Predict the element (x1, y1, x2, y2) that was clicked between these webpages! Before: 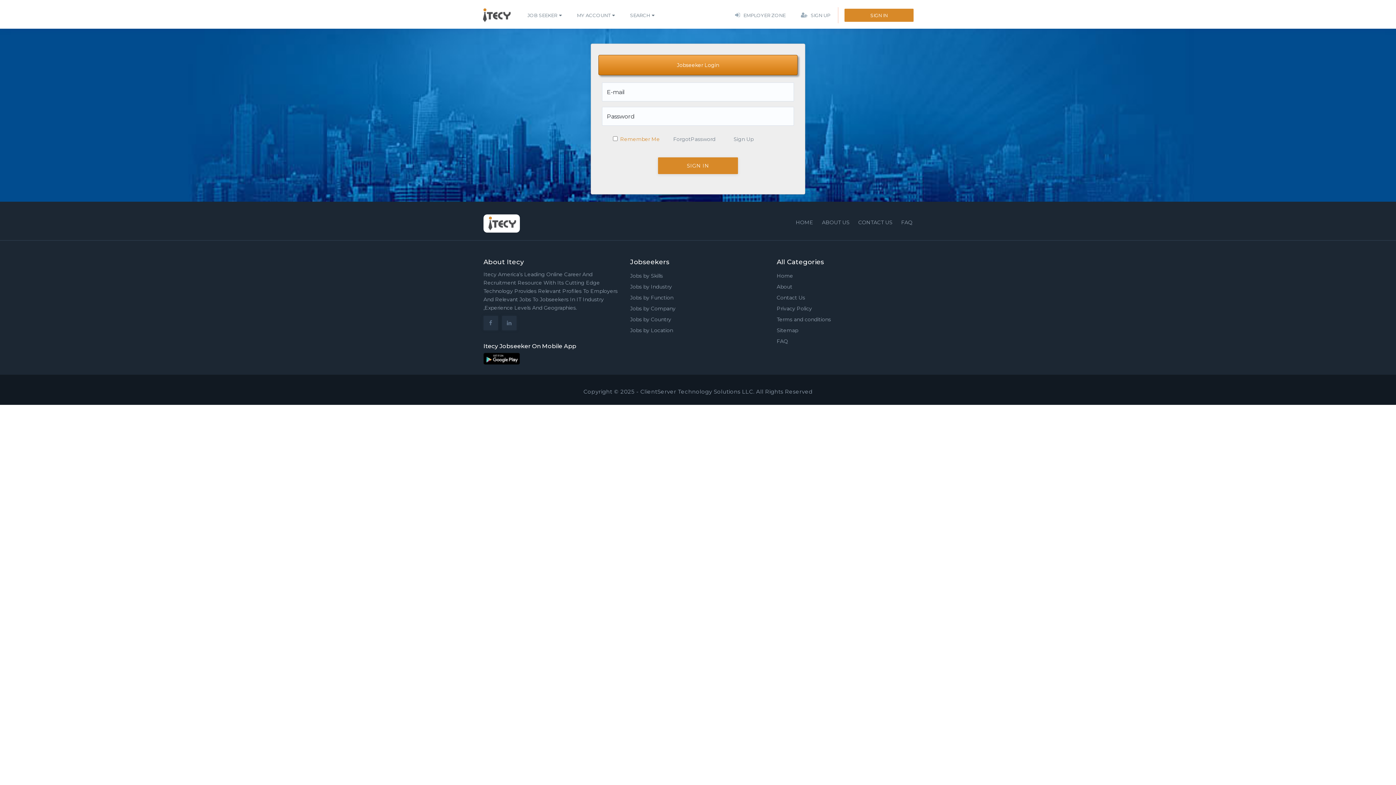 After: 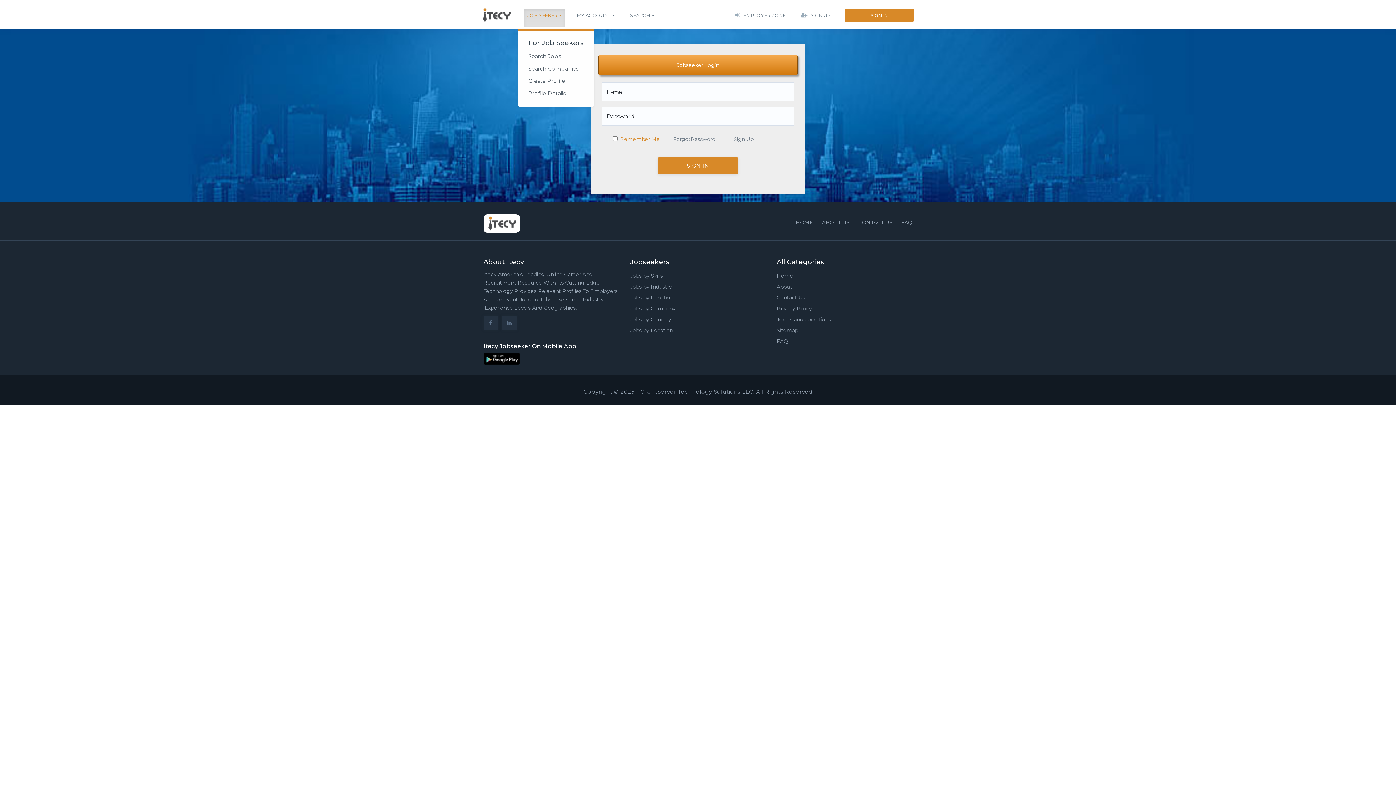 Action: label: JOB SEEKER bbox: (524, 8, 565, 27)